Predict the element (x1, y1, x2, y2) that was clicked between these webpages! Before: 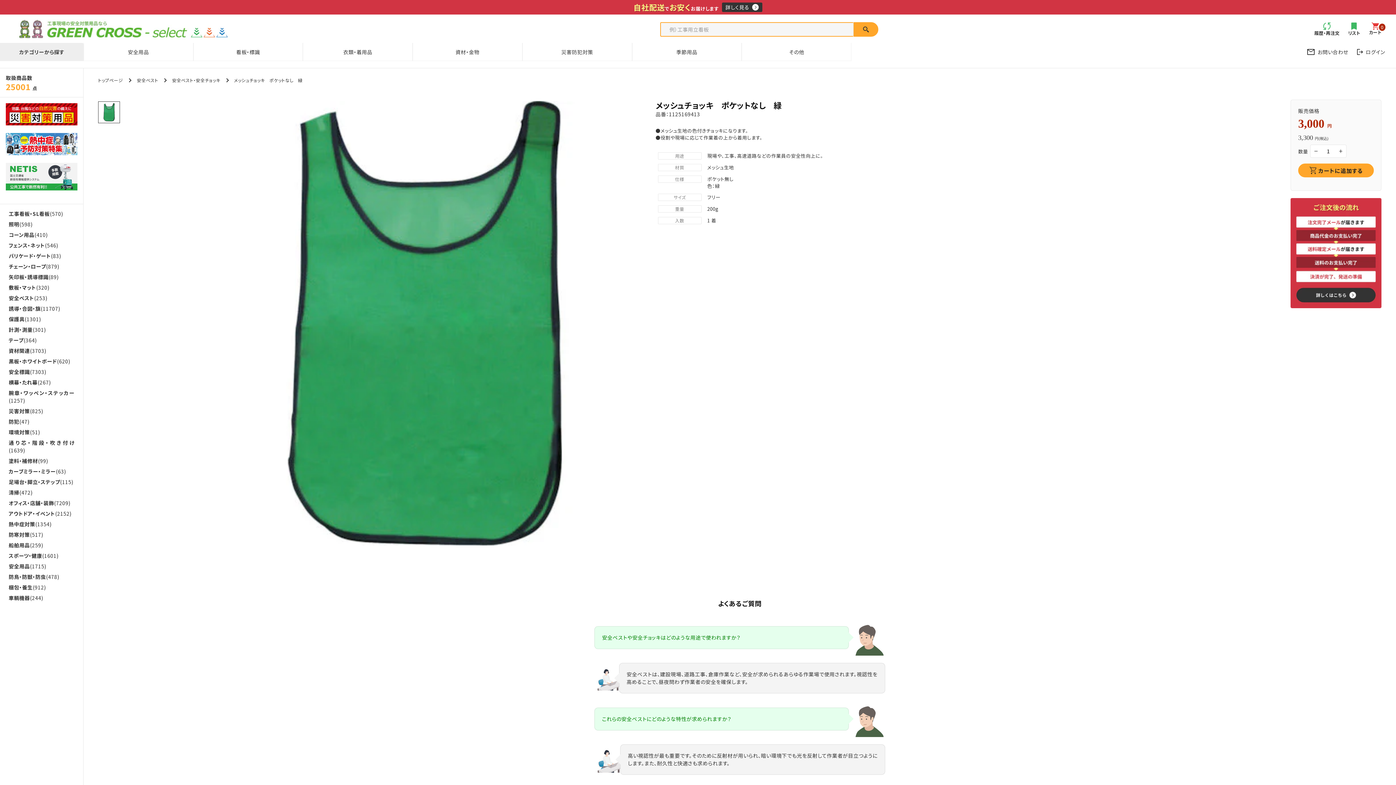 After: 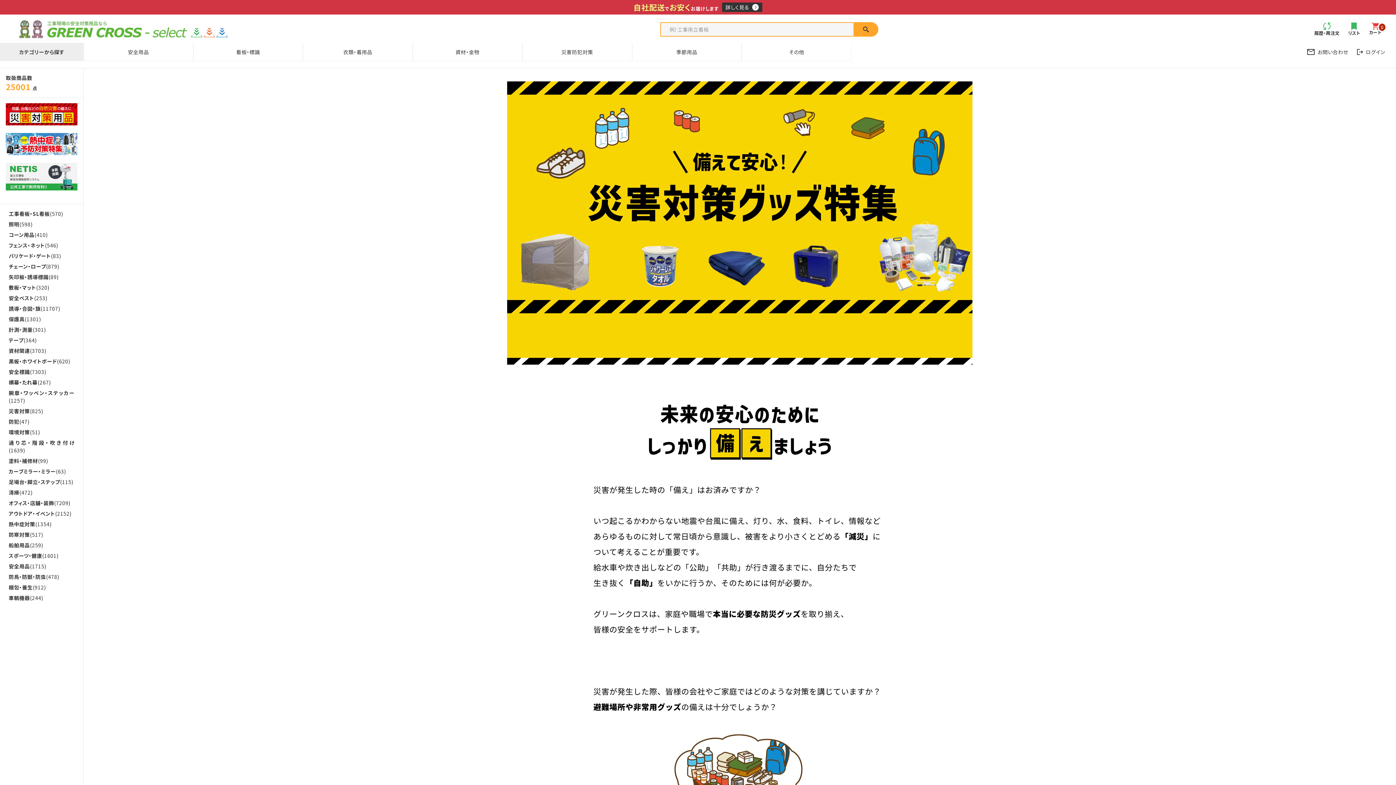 Action: bbox: (5, 103, 77, 125)